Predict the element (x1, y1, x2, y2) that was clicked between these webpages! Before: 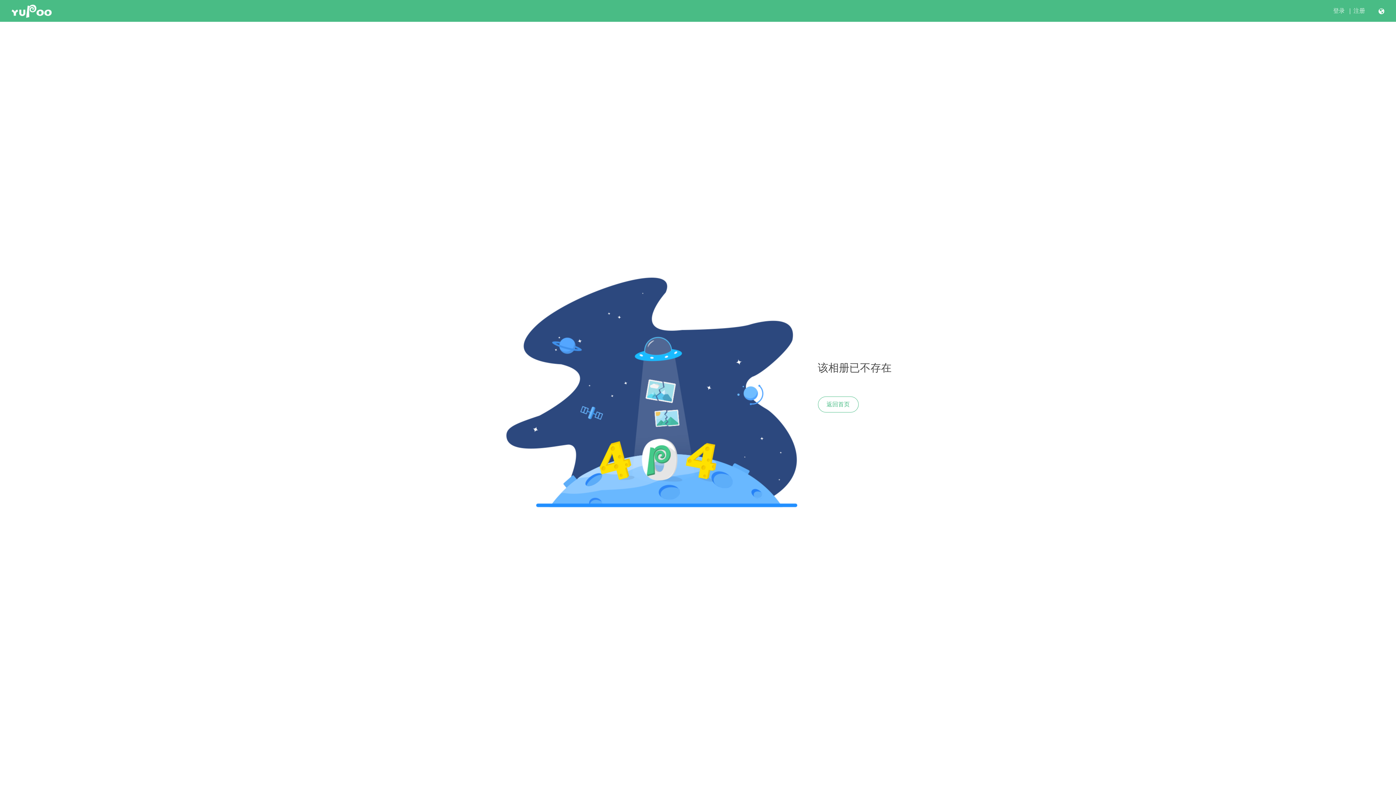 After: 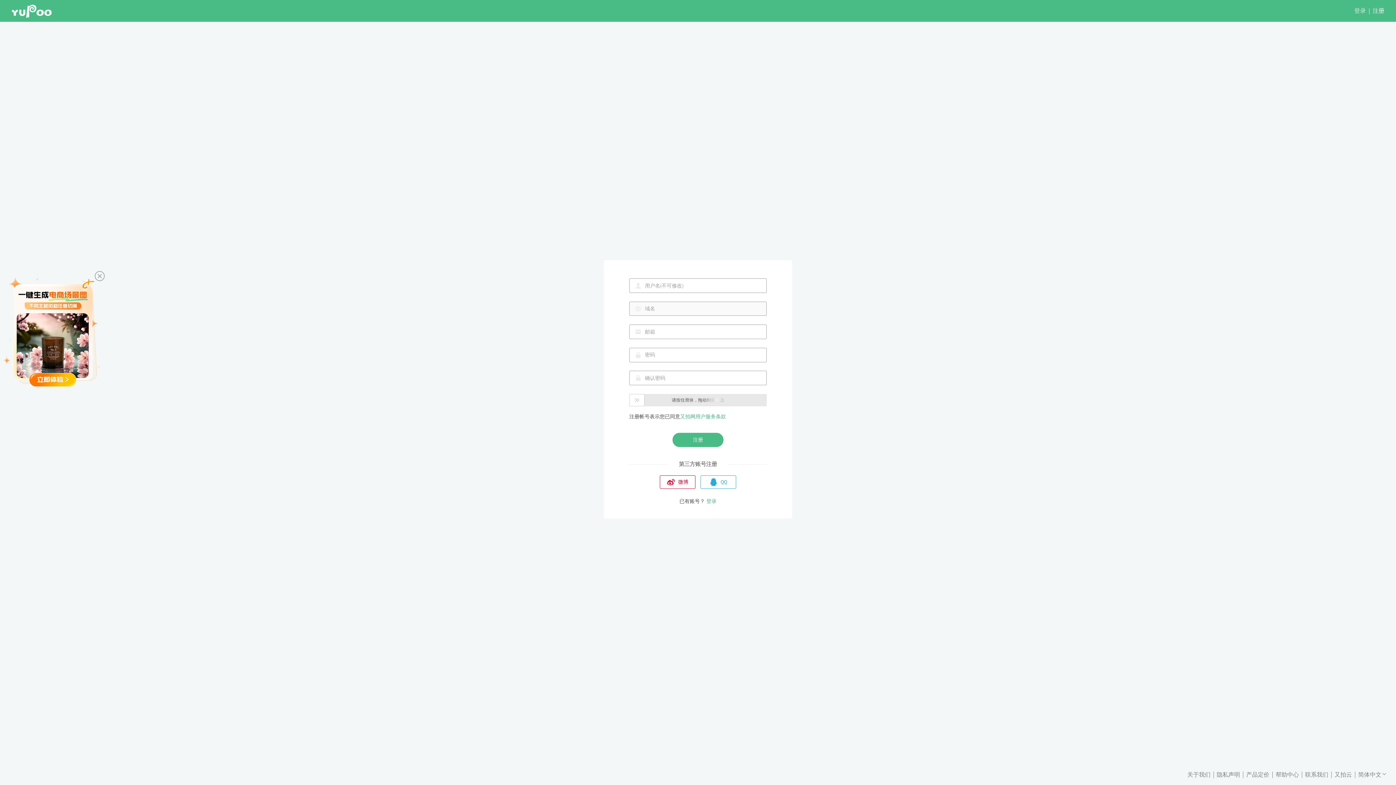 Action: bbox: (1353, 7, 1365, 14) label: 注册